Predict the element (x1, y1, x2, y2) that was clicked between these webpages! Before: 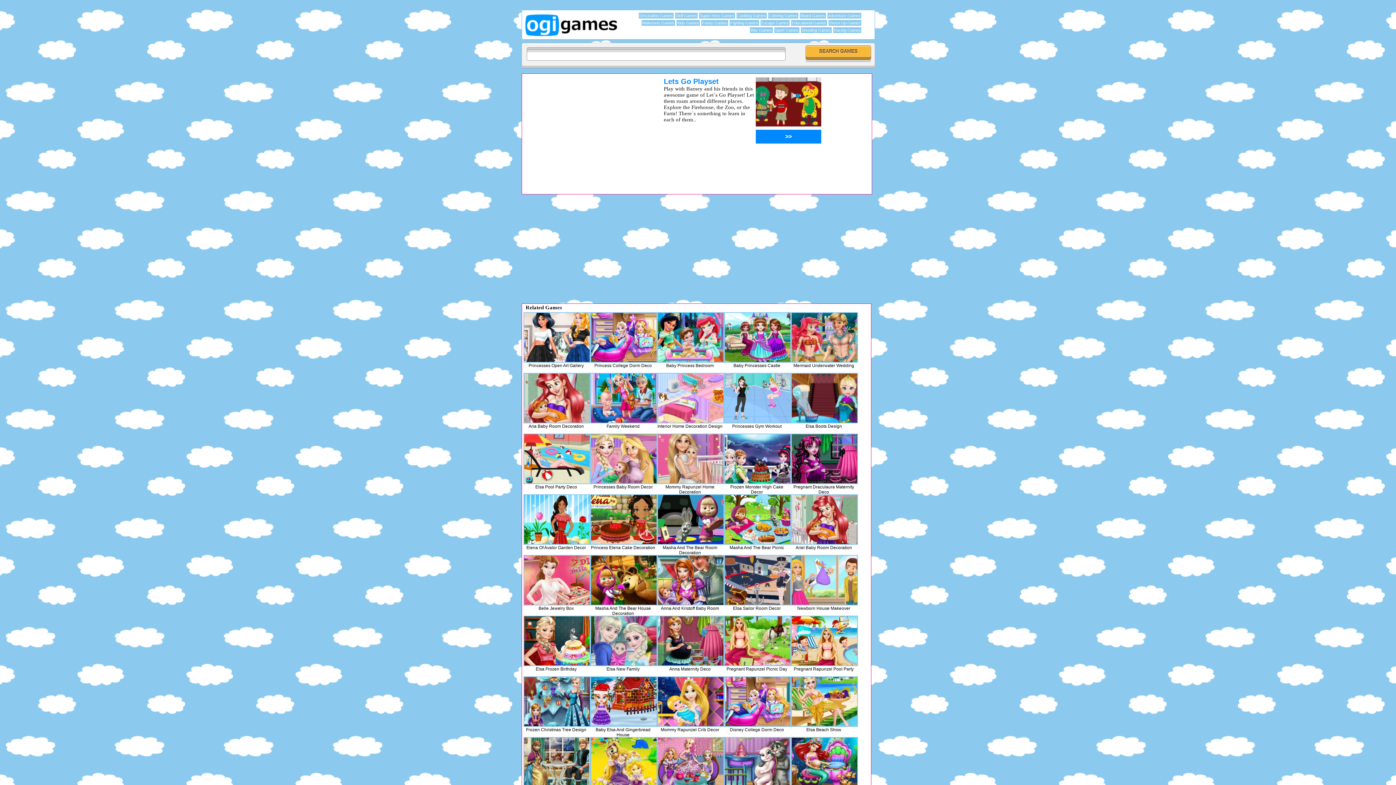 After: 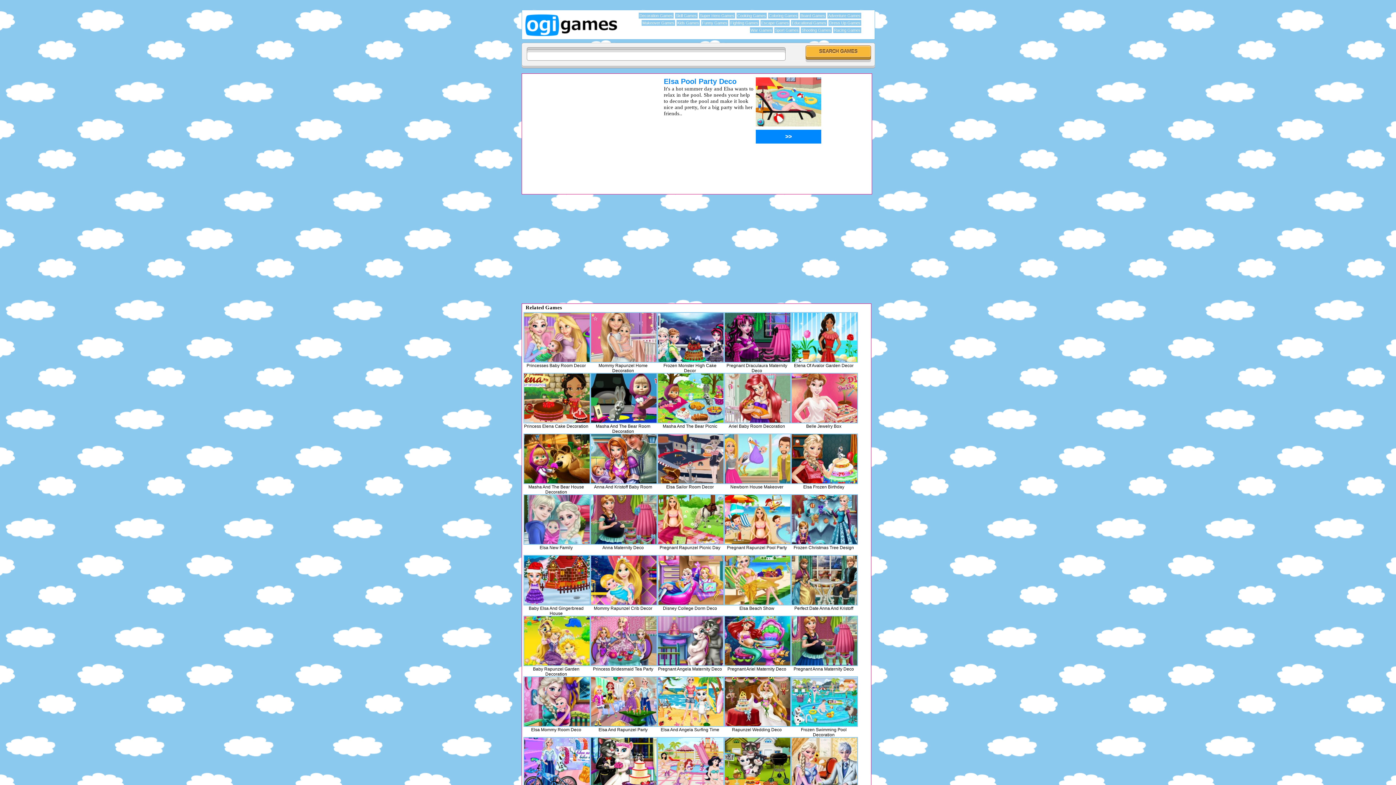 Action: bbox: (523, 433, 590, 484)